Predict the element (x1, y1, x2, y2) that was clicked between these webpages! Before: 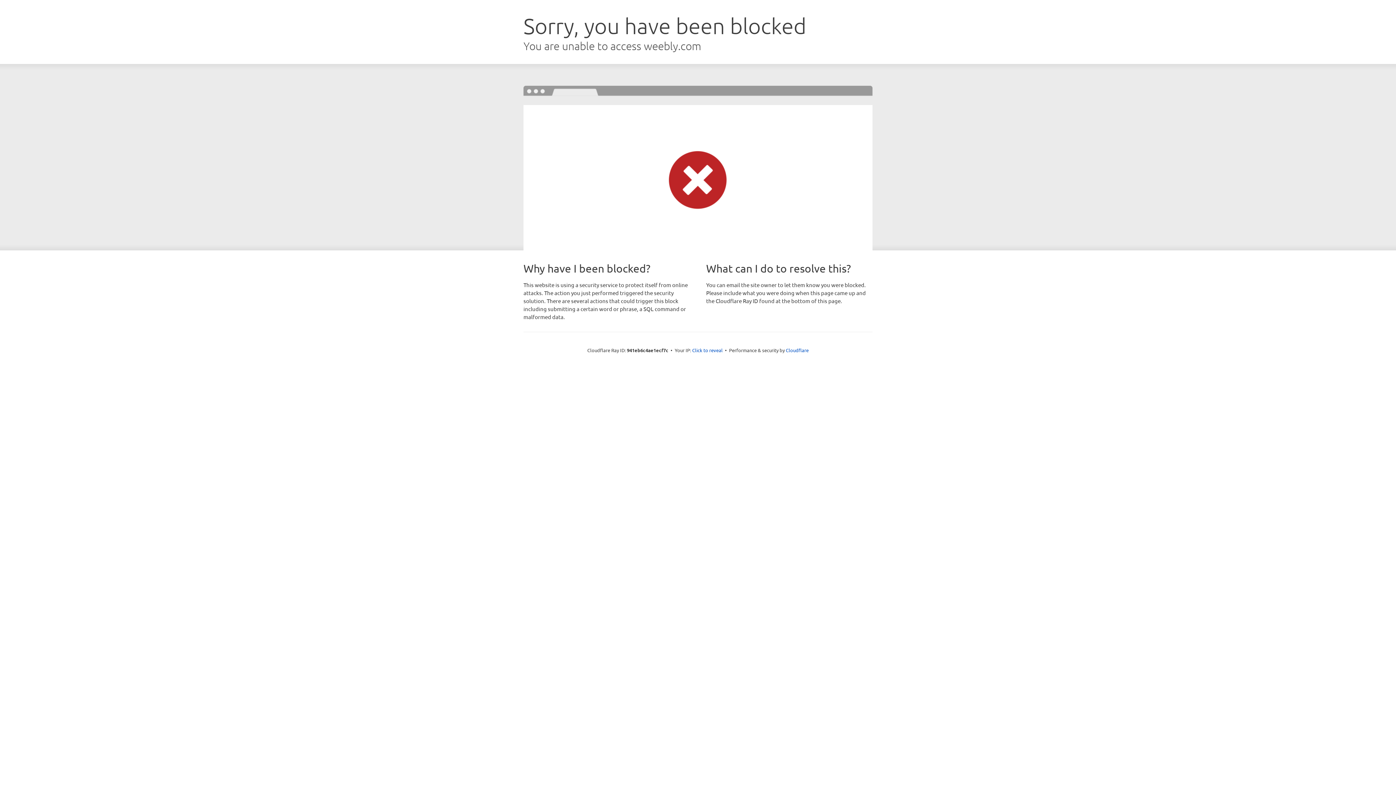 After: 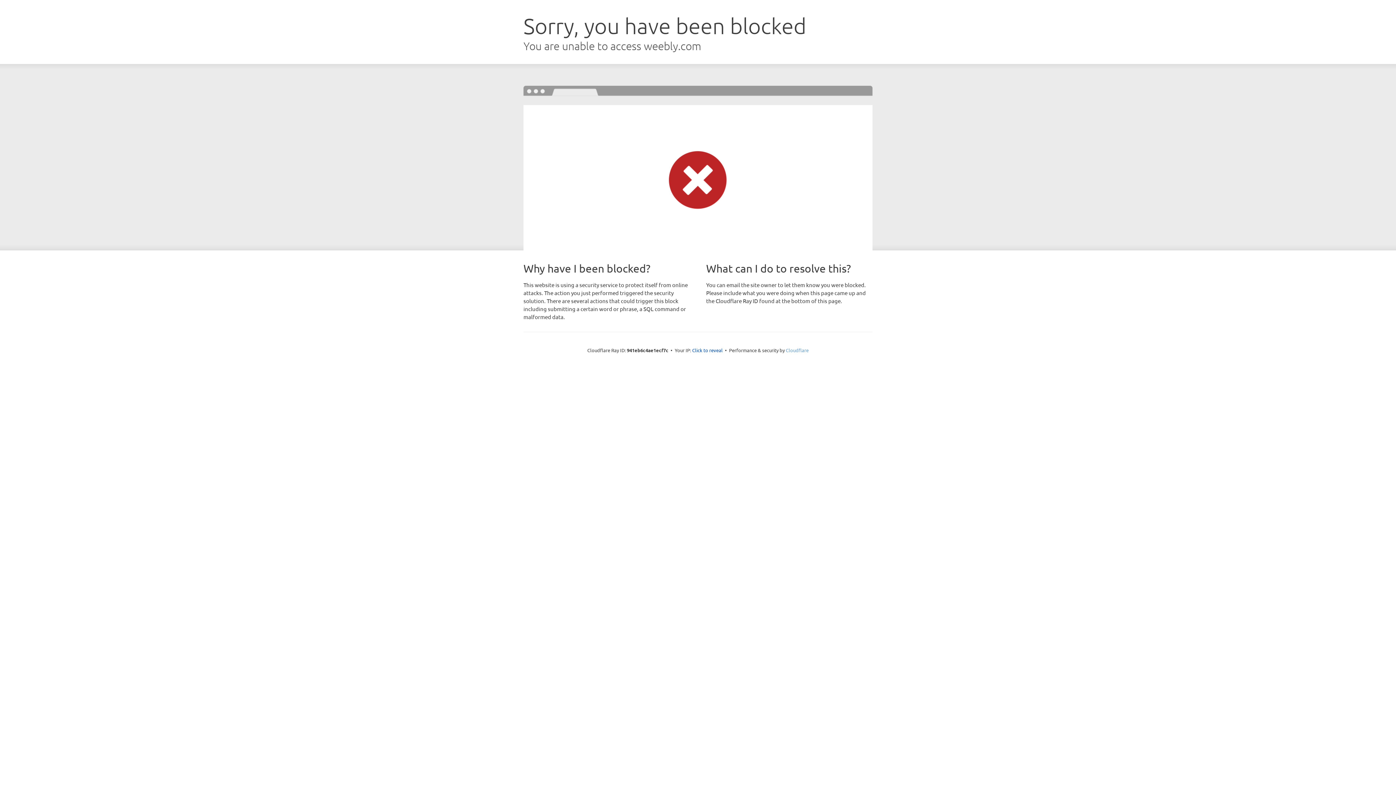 Action: bbox: (786, 347, 808, 353) label: Cloudflare